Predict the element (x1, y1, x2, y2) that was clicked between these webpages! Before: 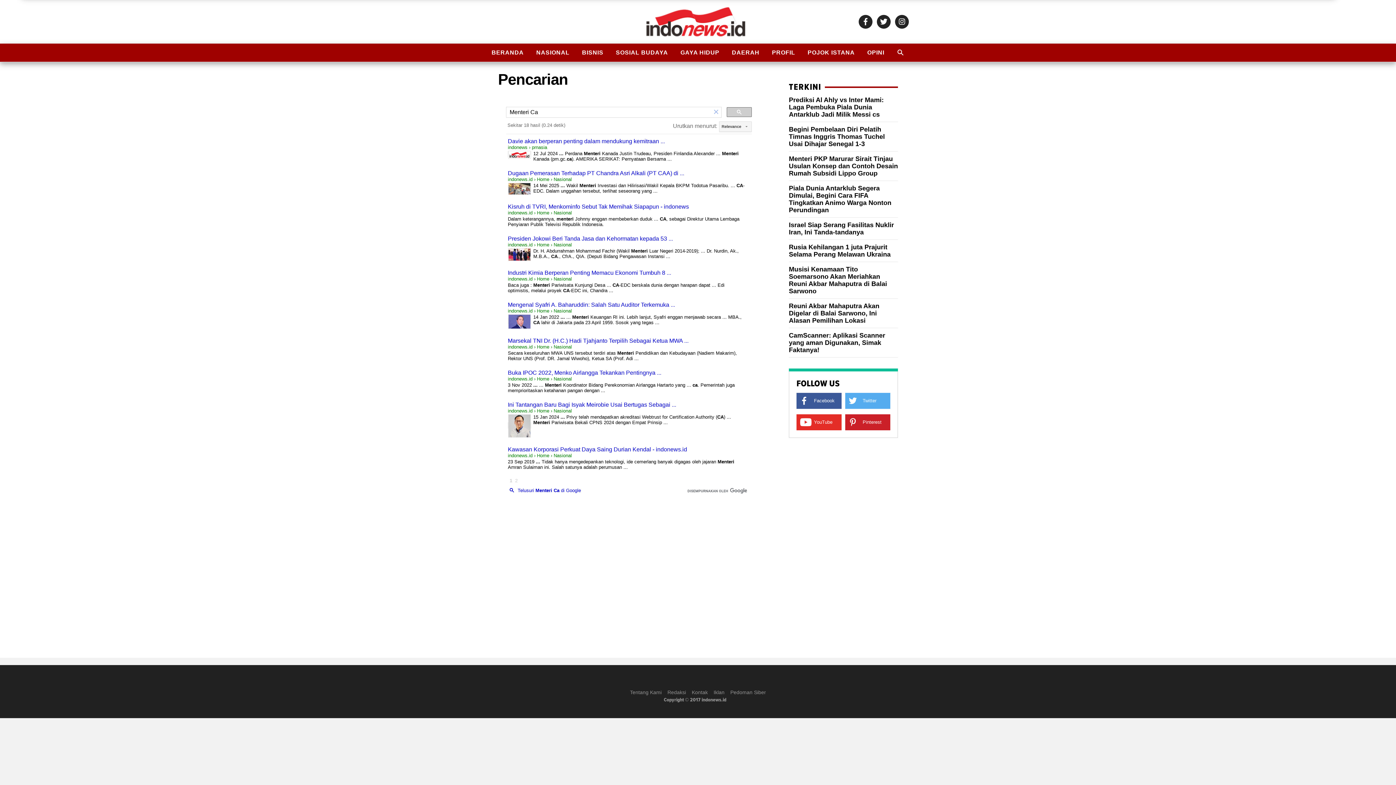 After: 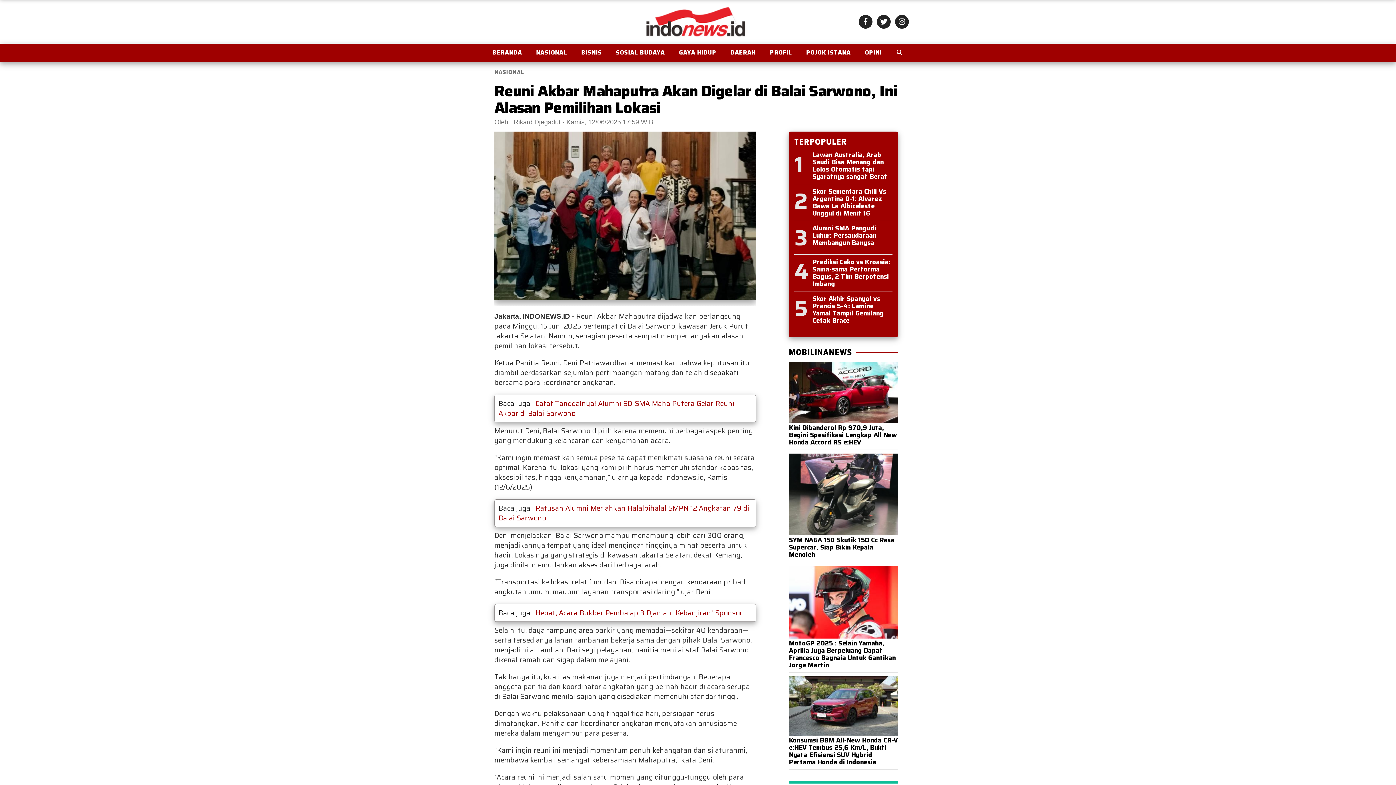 Action: bbox: (789, 302, 879, 324) label: Reuni Akbar Mahaputra Akan Digelar di Balai Sarwono, Ini Alasan Pemilihan Lokasi